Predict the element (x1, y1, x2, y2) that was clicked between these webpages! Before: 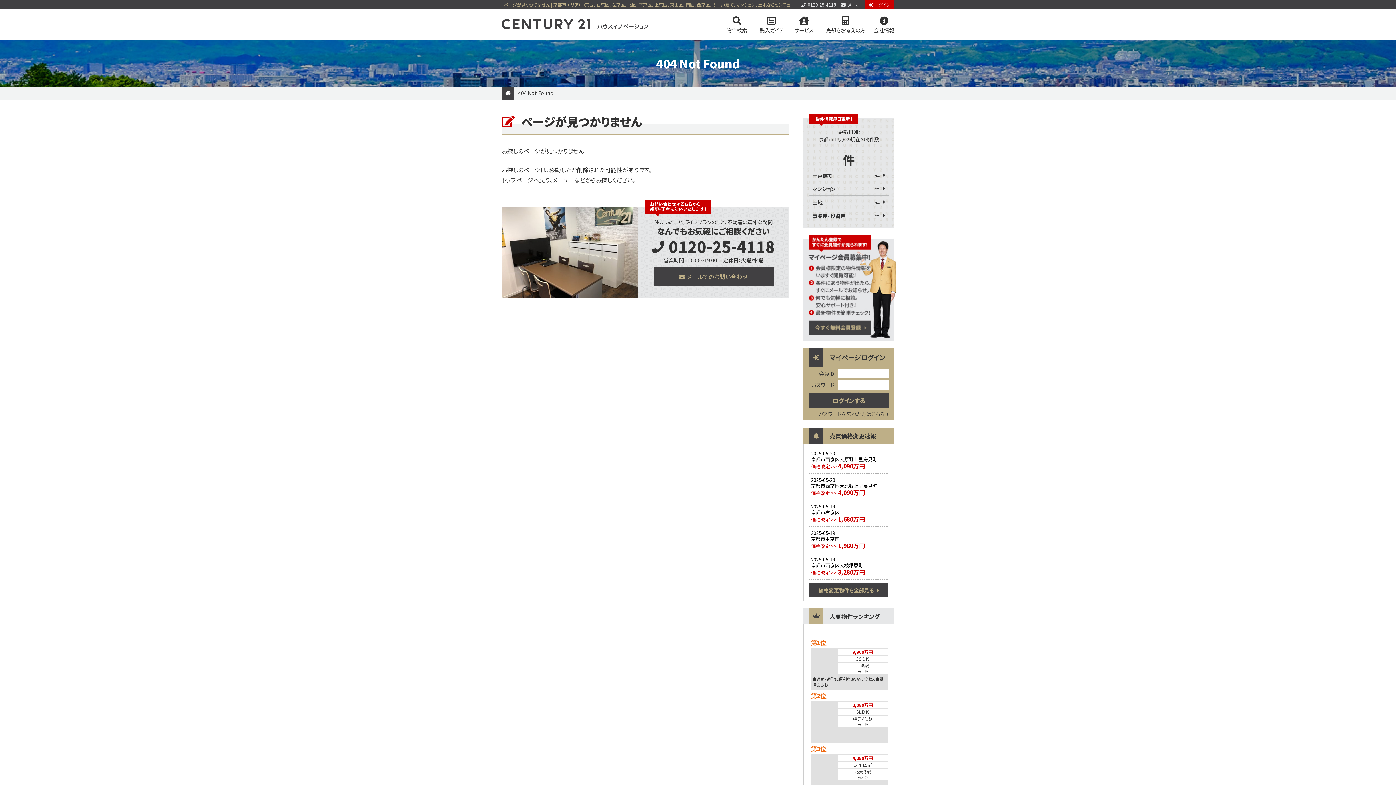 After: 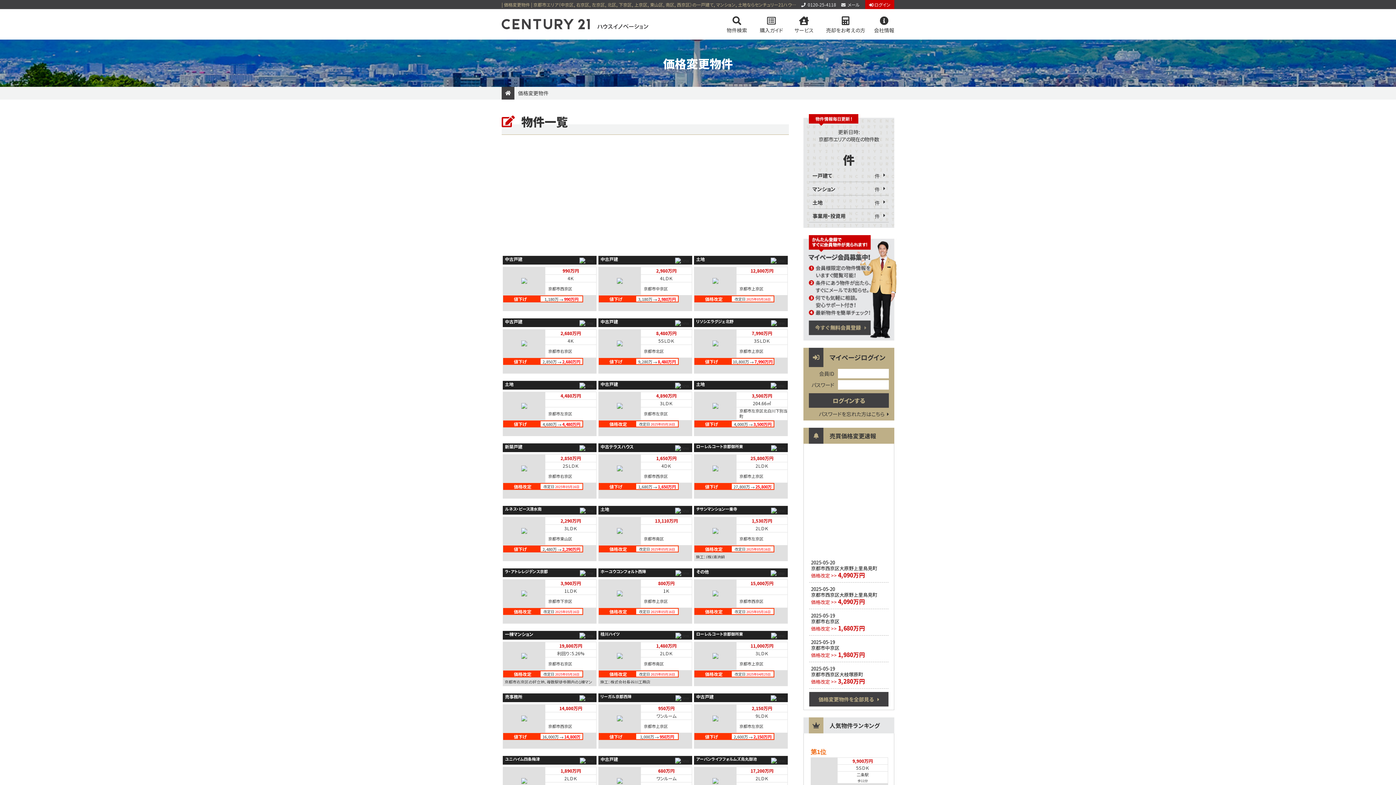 Action: label: 価格変更物件を全部見る bbox: (809, 583, 888, 597)